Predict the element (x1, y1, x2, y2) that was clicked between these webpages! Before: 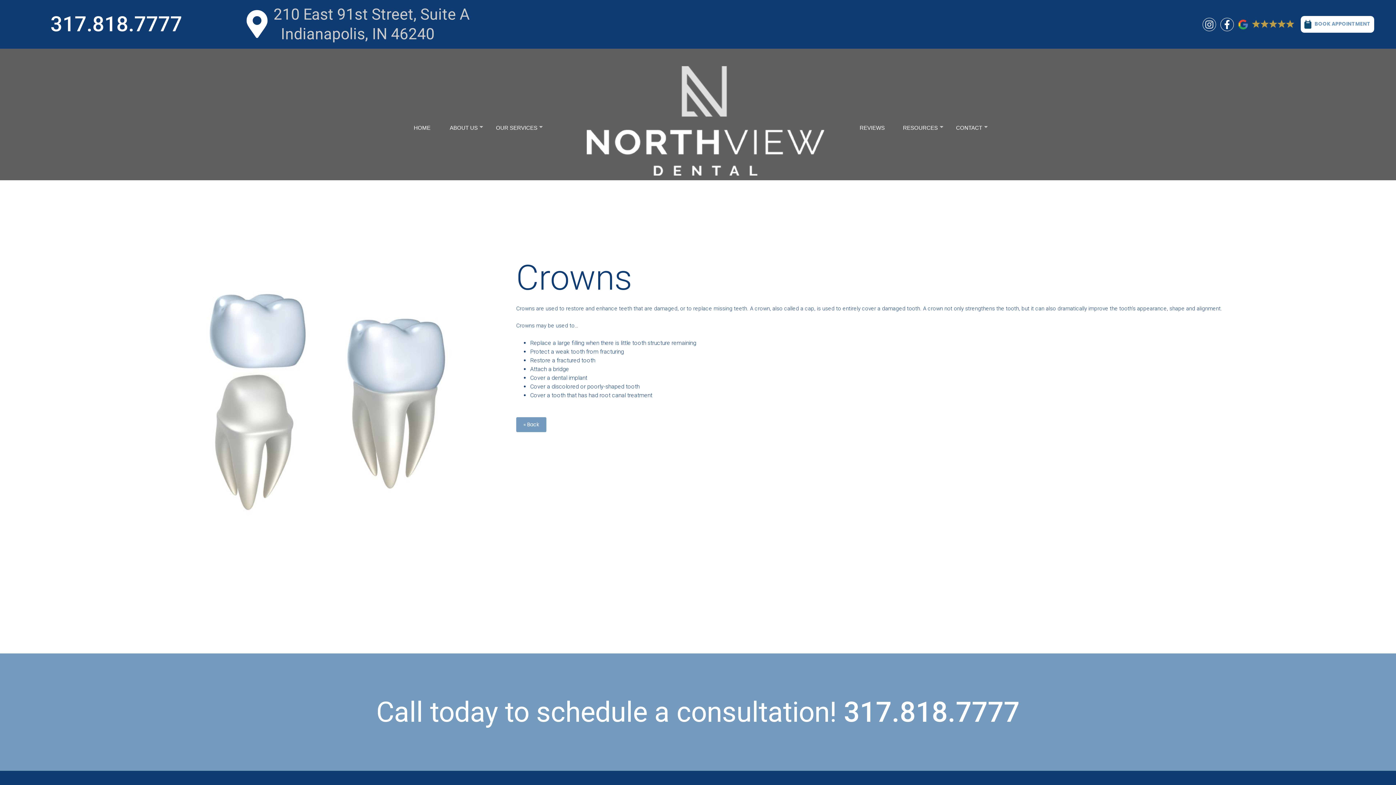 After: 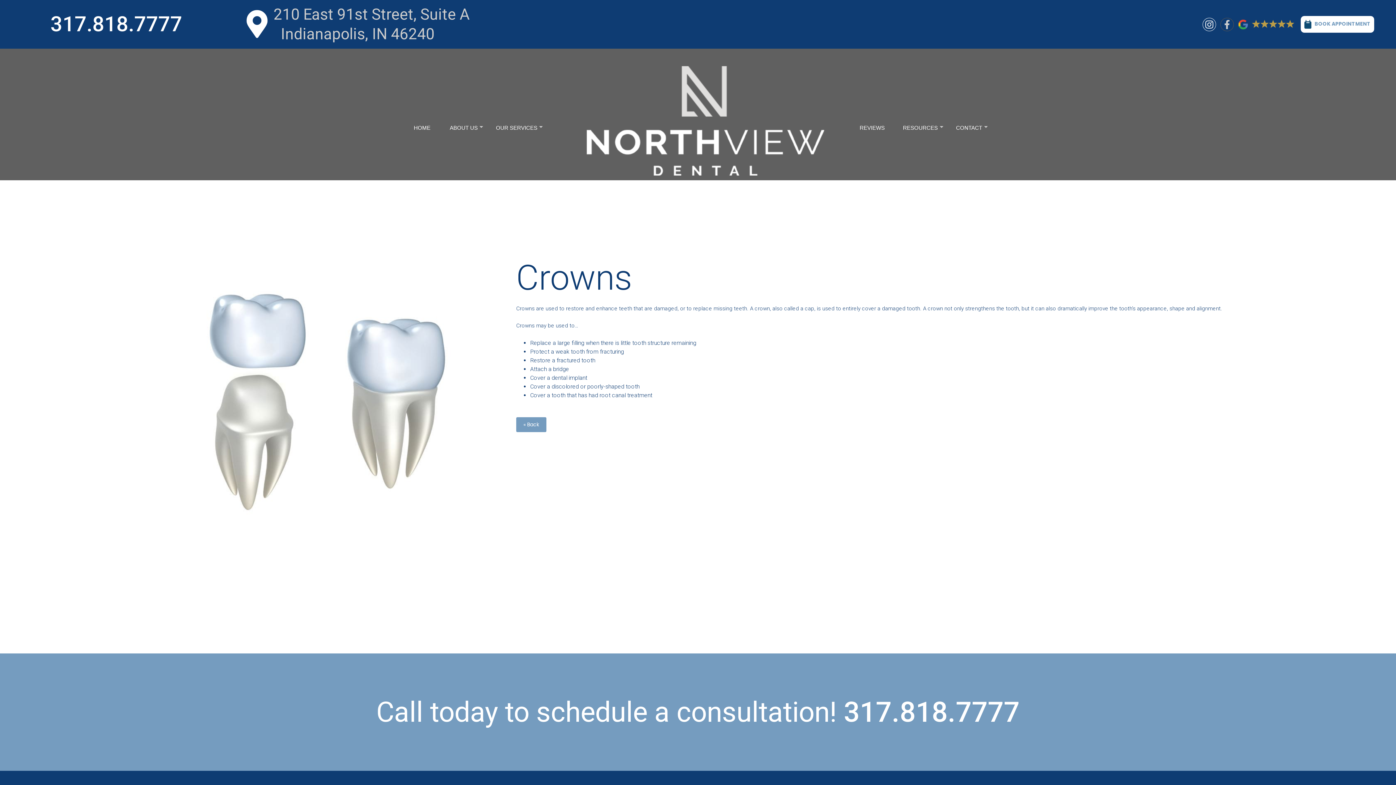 Action: bbox: (1220, 17, 1234, 31)